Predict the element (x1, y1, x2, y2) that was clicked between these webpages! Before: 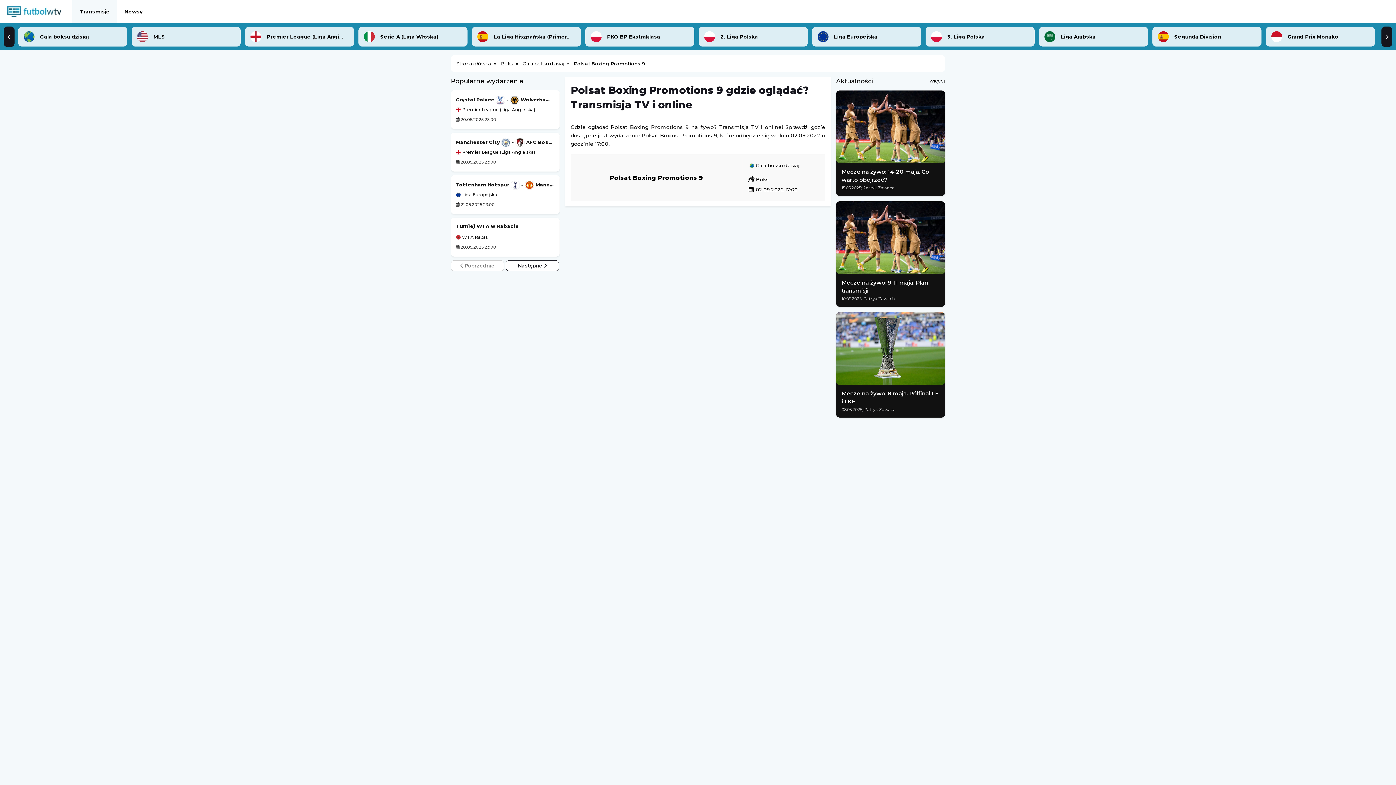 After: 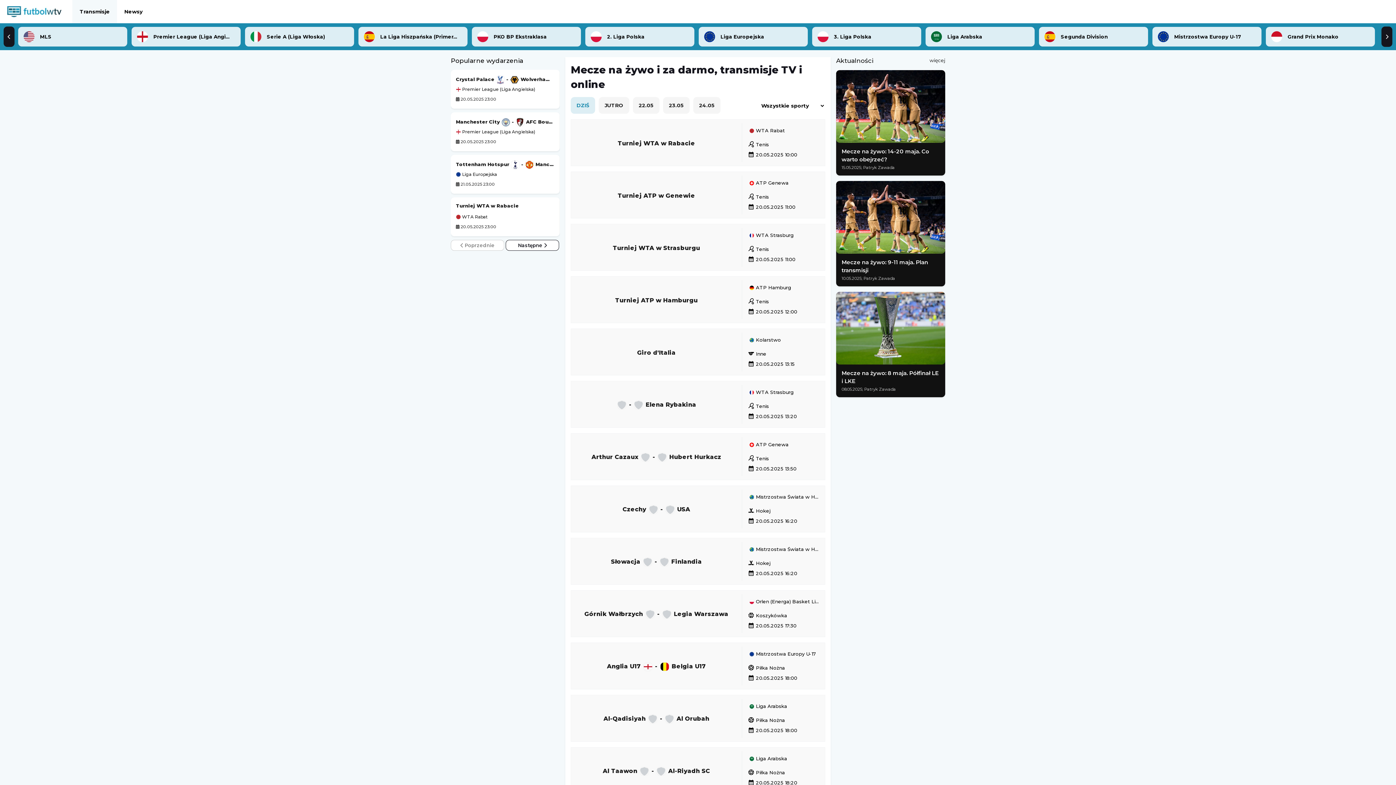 Action: bbox: (456, 60, 491, 66) label: Strona główna